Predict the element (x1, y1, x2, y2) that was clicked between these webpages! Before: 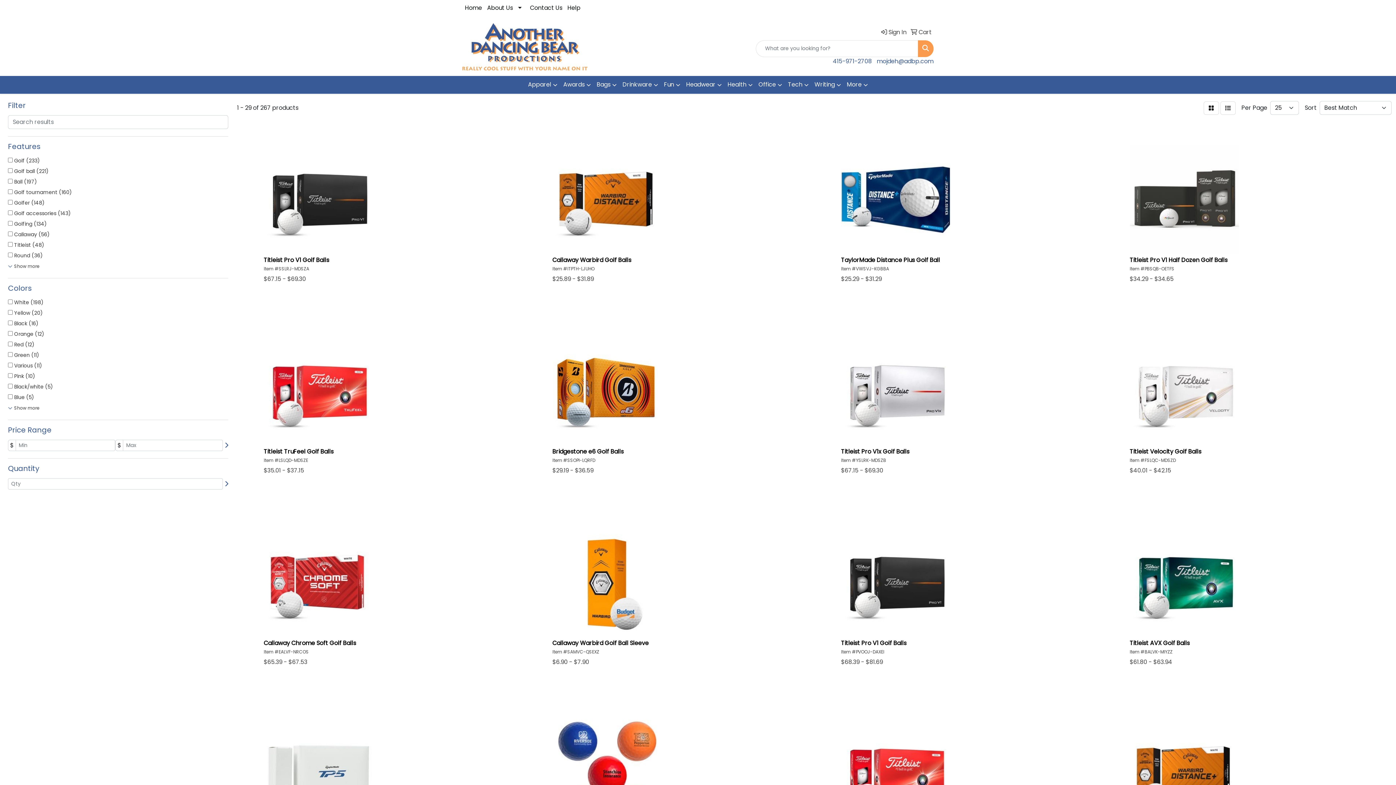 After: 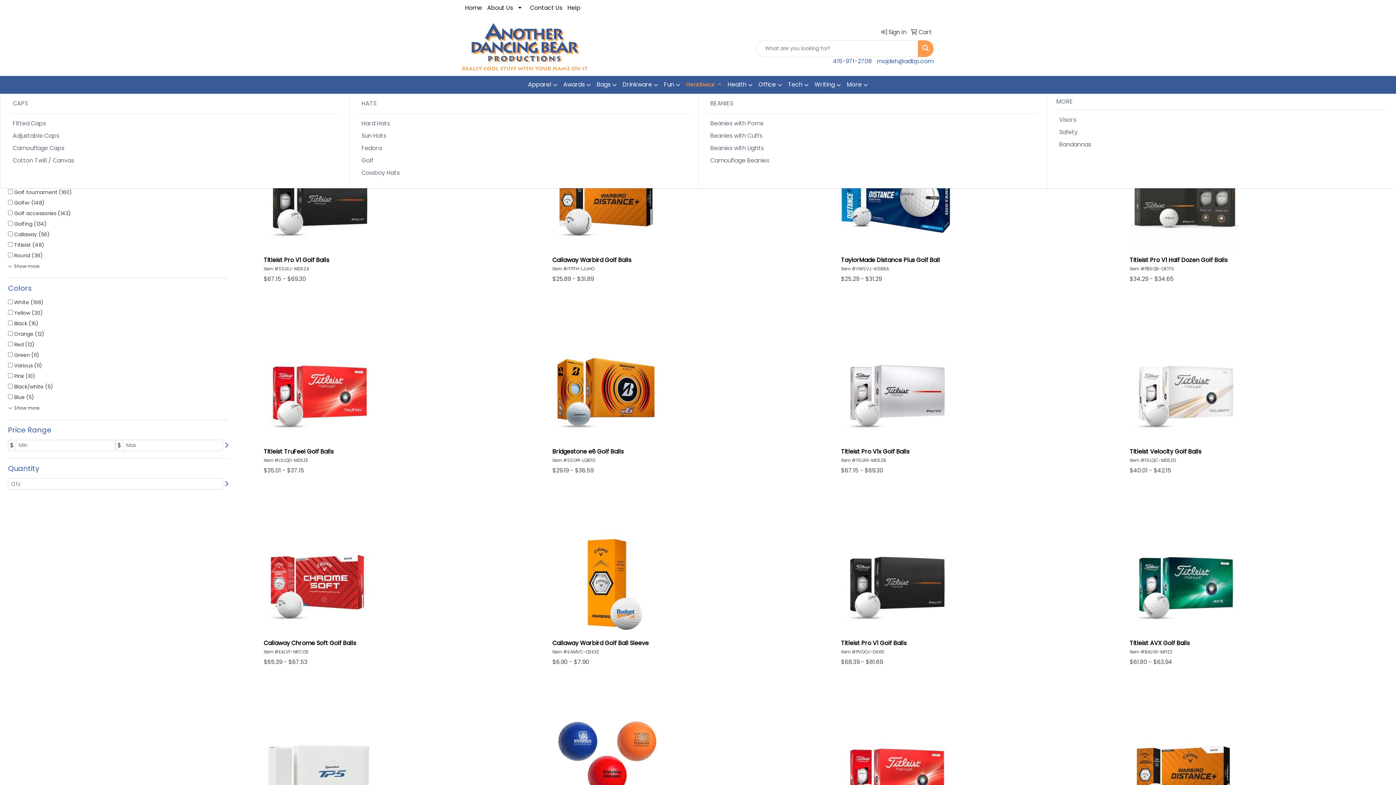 Action: bbox: (683, 76, 724, 93) label: Headwear